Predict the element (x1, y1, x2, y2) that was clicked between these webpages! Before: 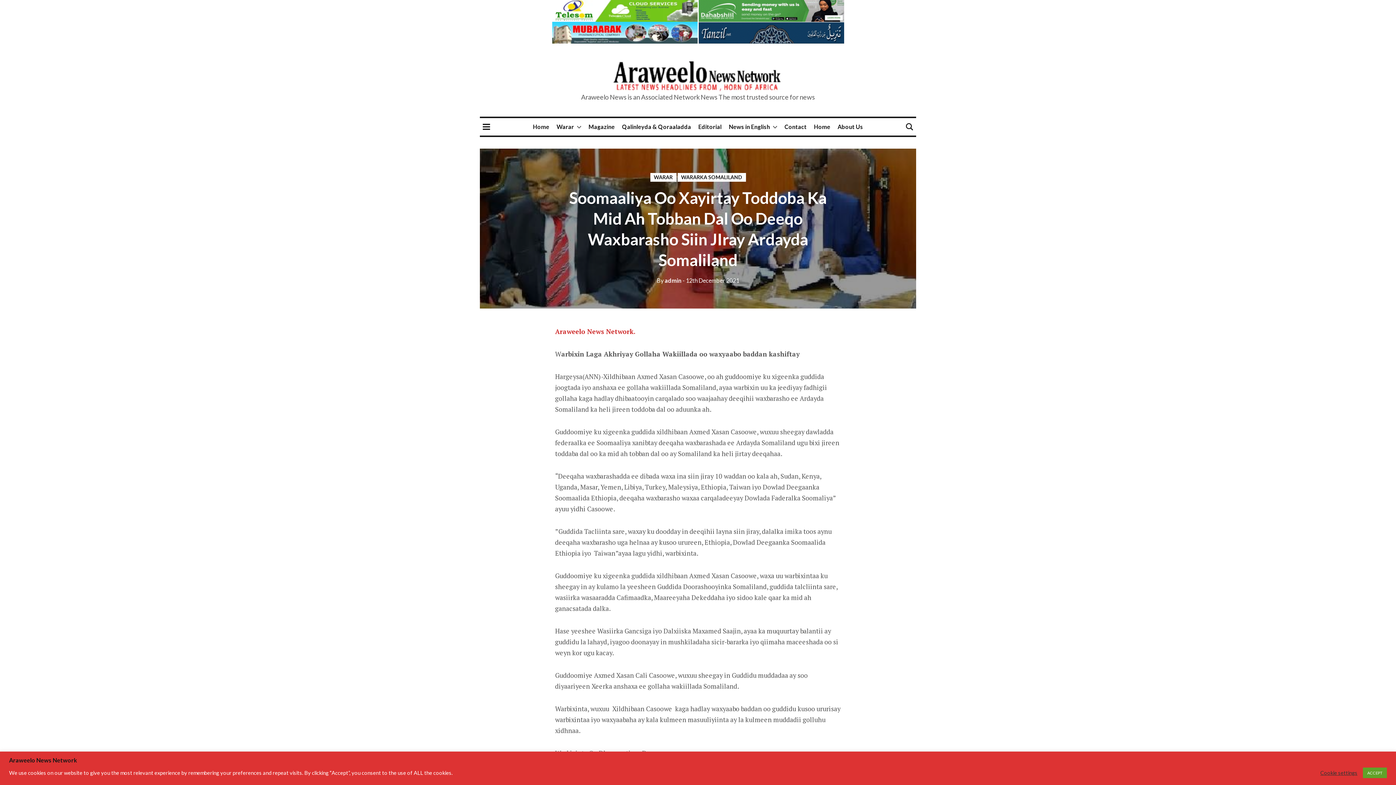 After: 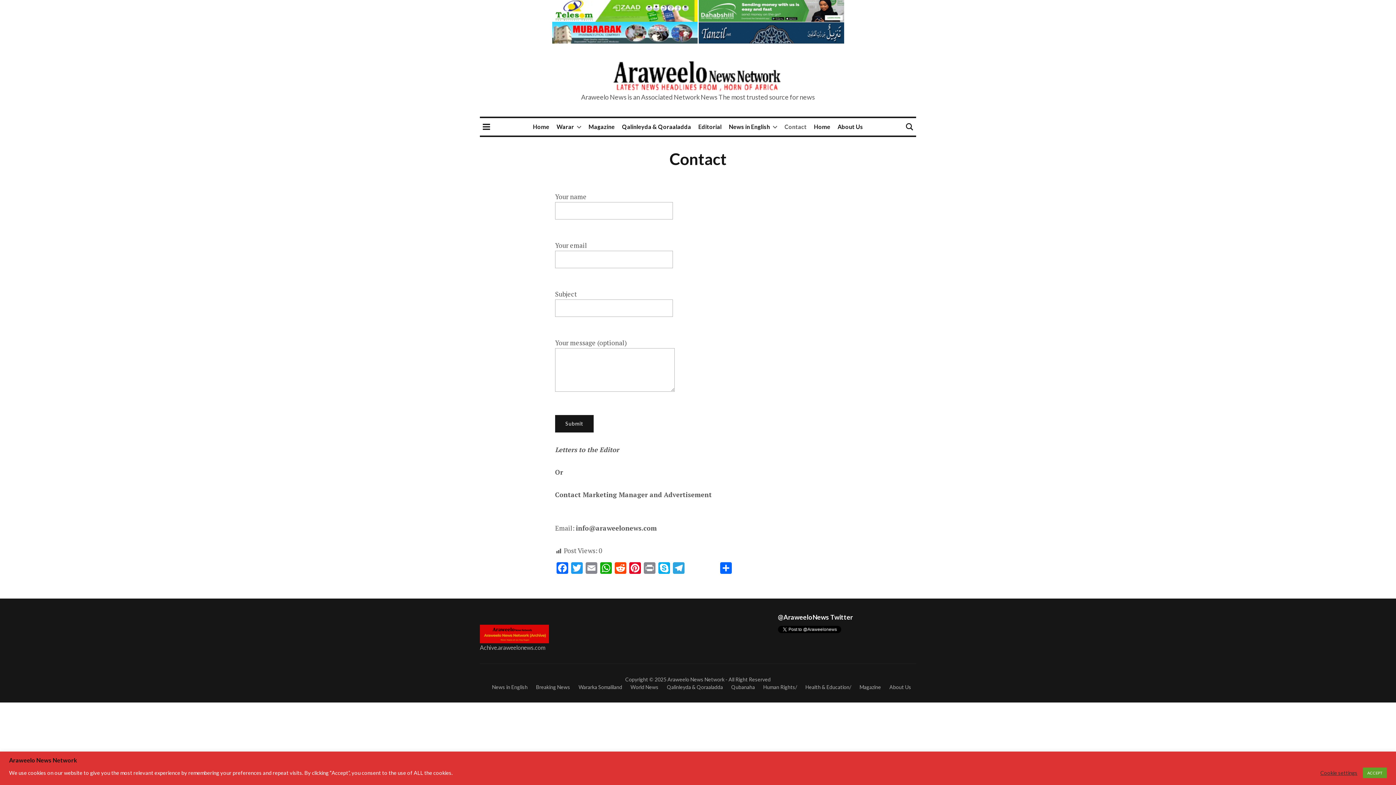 Action: bbox: (784, 118, 806, 135) label: Contact